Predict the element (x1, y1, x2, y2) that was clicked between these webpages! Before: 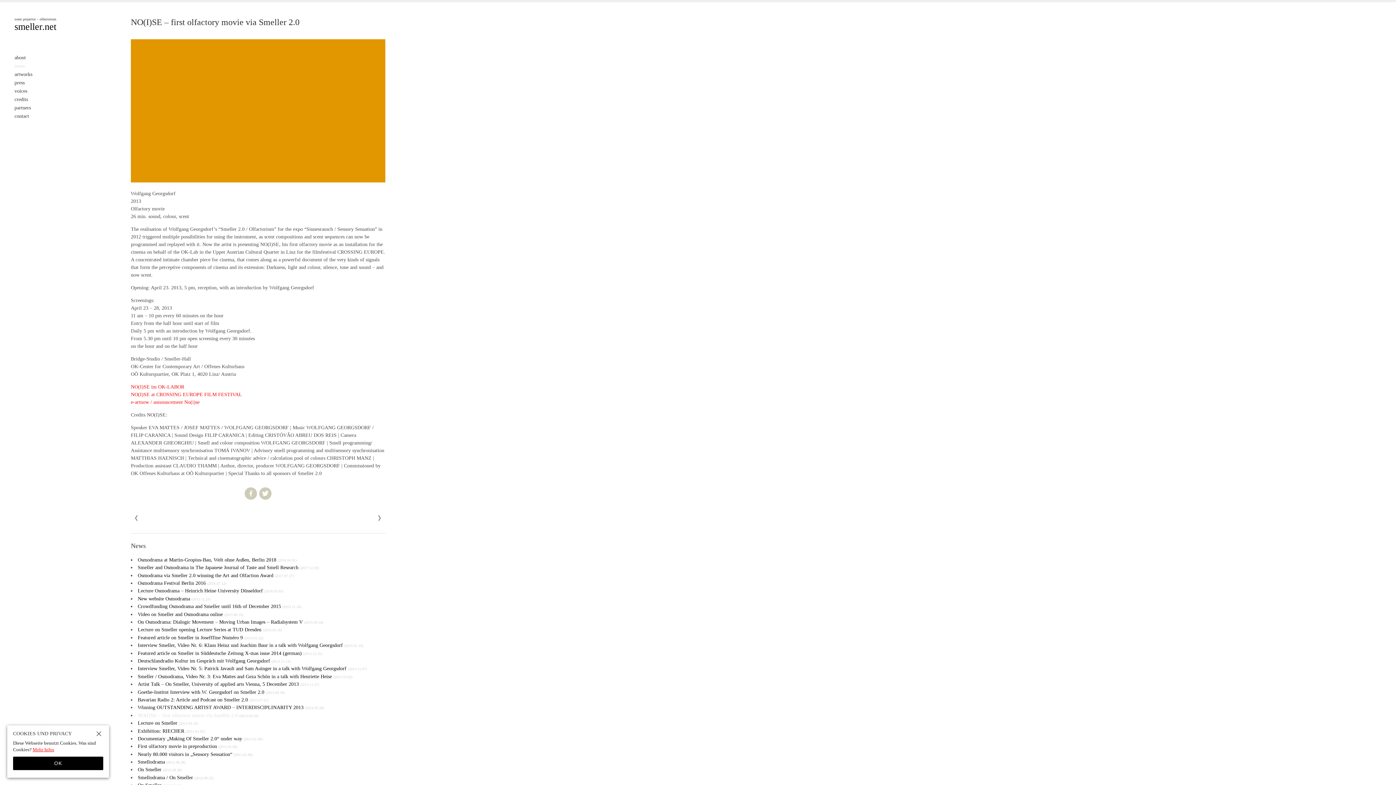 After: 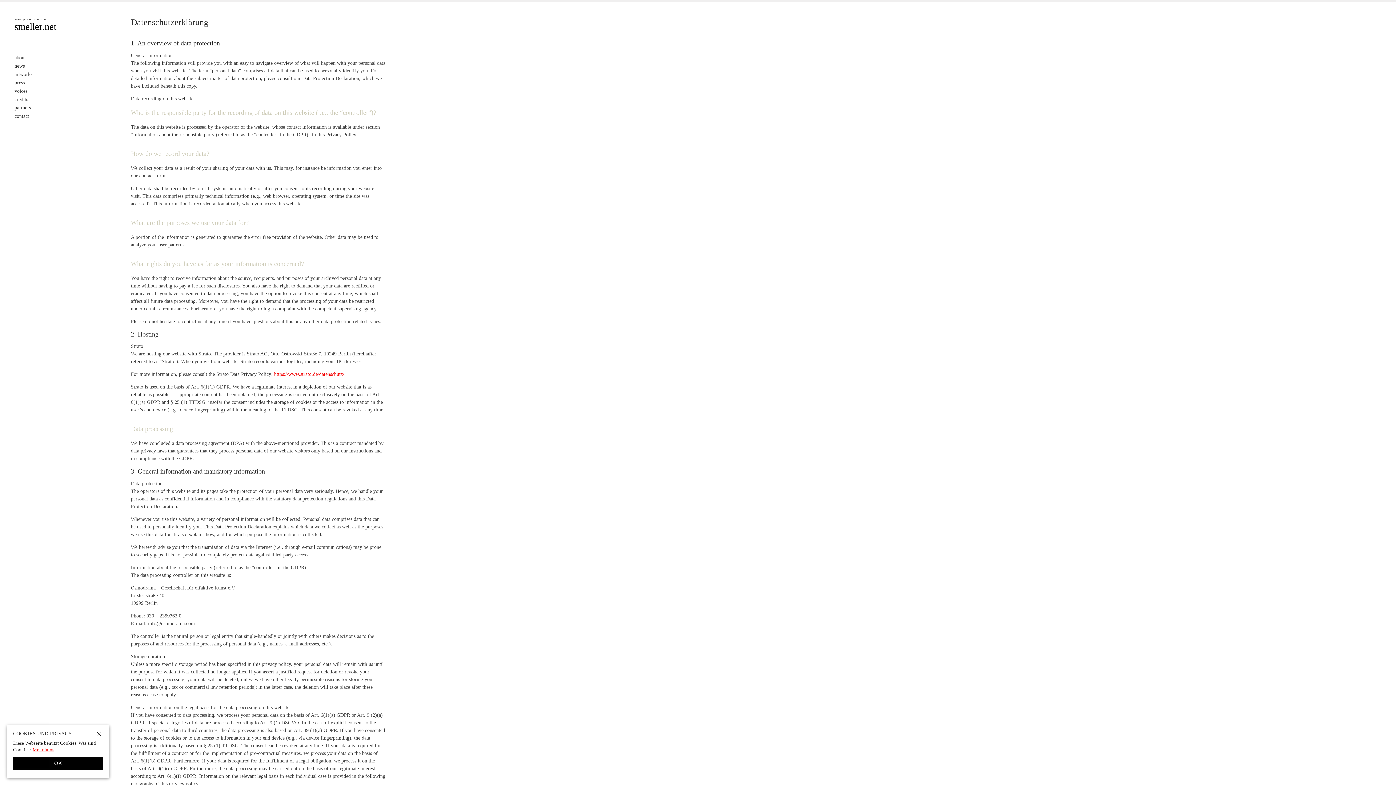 Action: label: Mehr Infos bbox: (32, 747, 54, 752)